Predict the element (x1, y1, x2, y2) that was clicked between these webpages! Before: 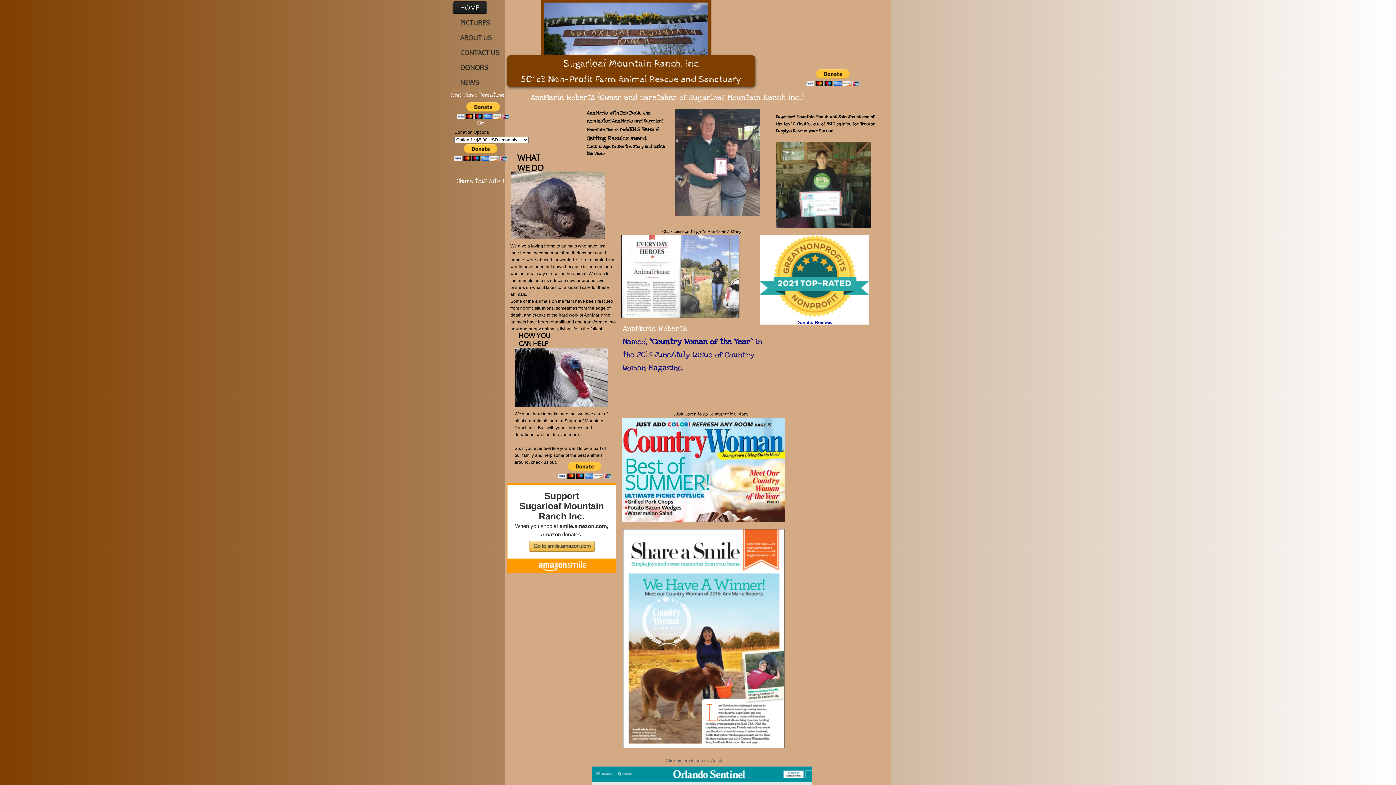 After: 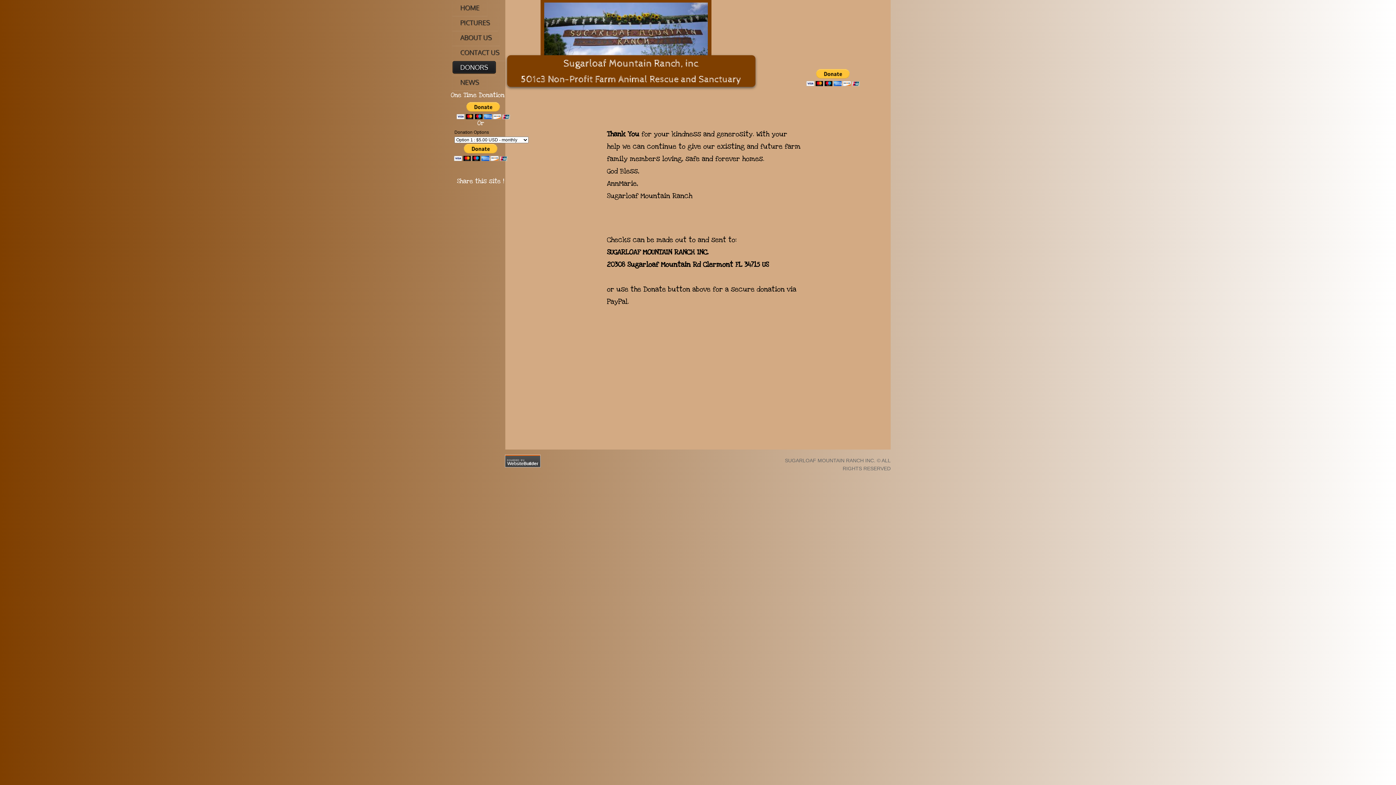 Action: label: DONORS bbox: (452, 61, 496, 73)